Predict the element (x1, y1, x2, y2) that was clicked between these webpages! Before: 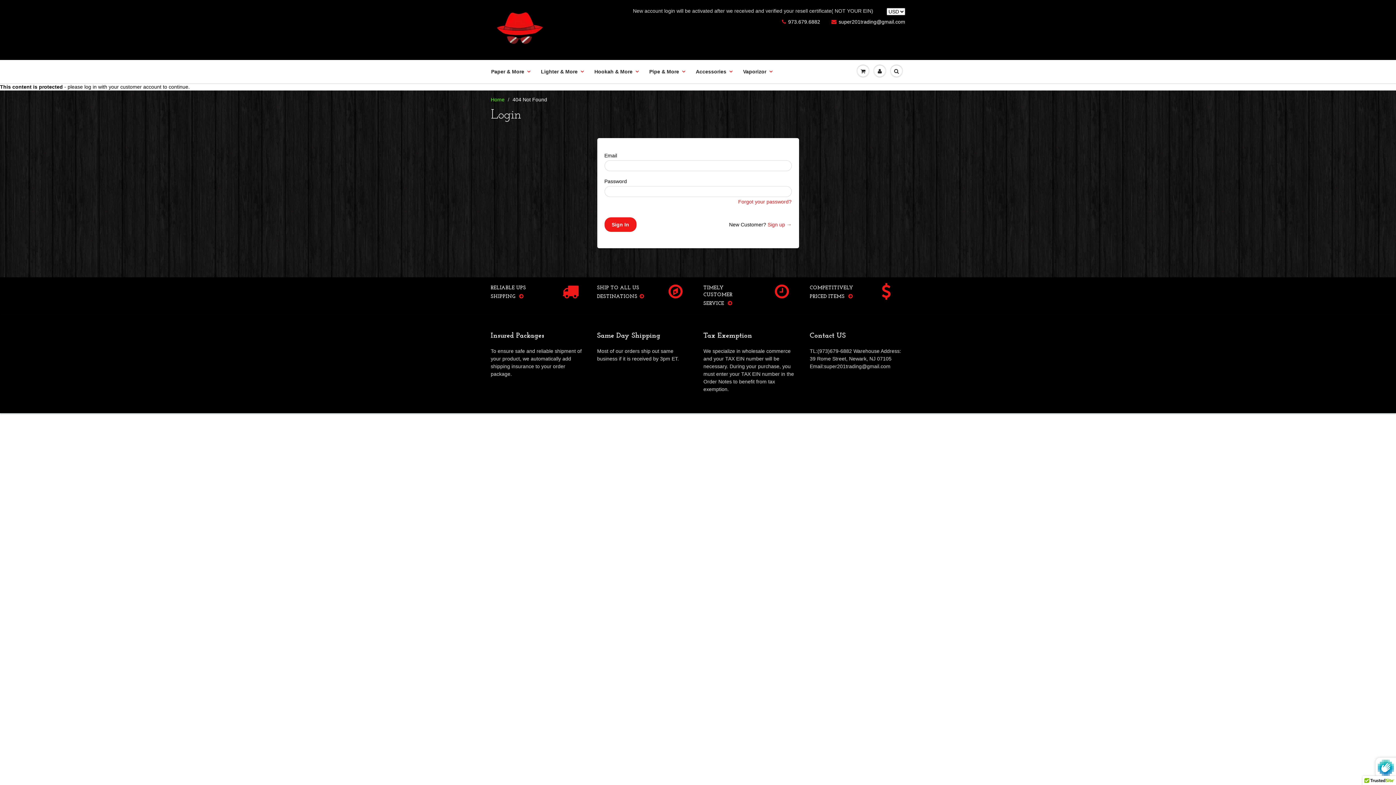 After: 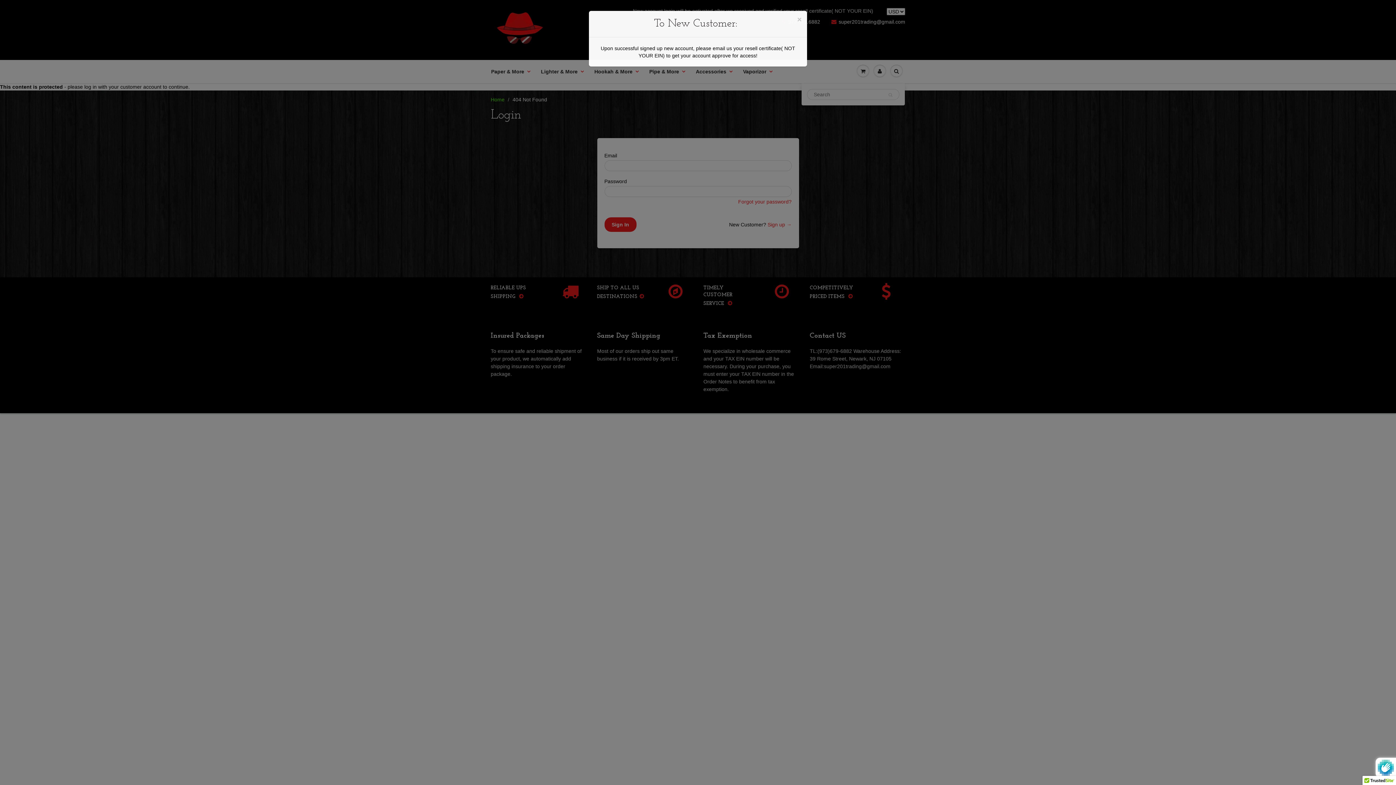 Action: bbox: (888, 60, 905, 82)